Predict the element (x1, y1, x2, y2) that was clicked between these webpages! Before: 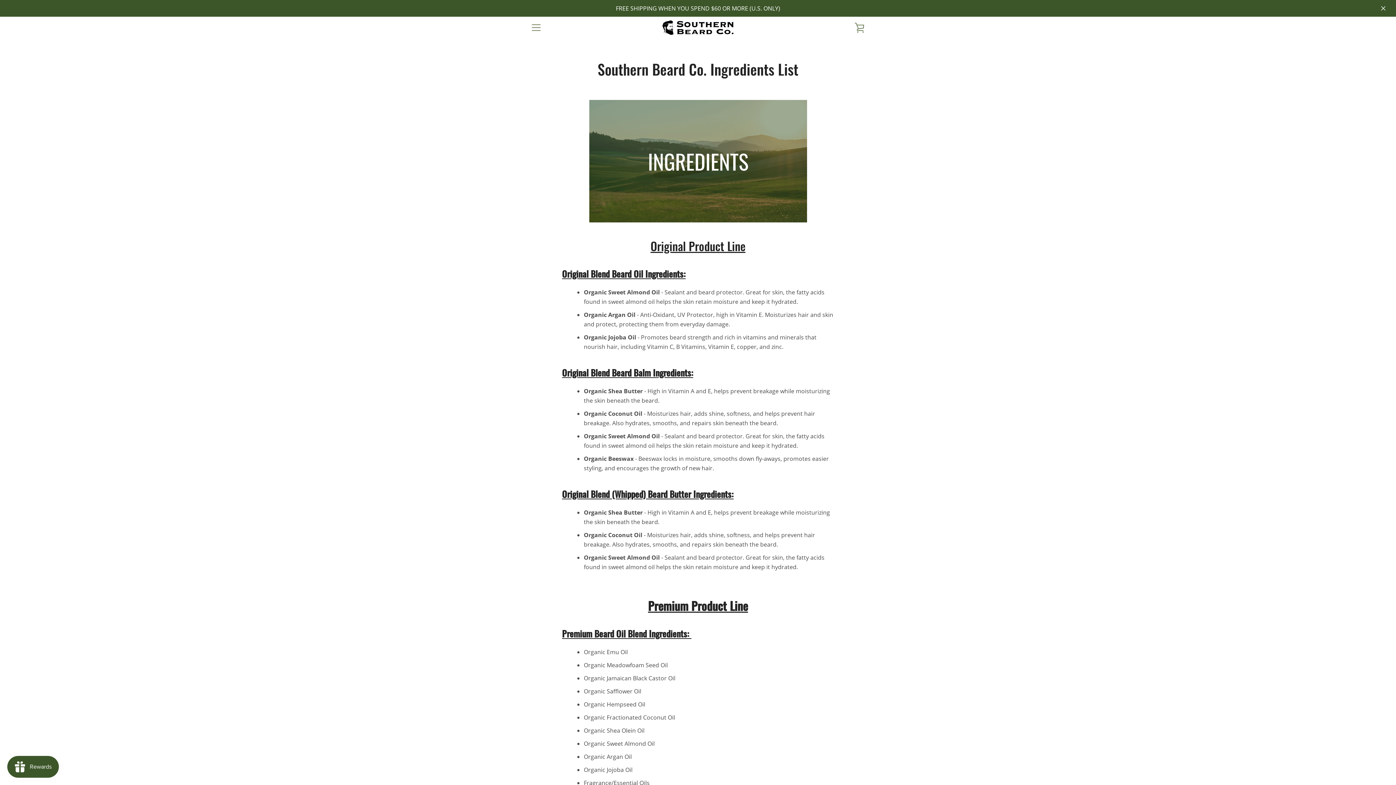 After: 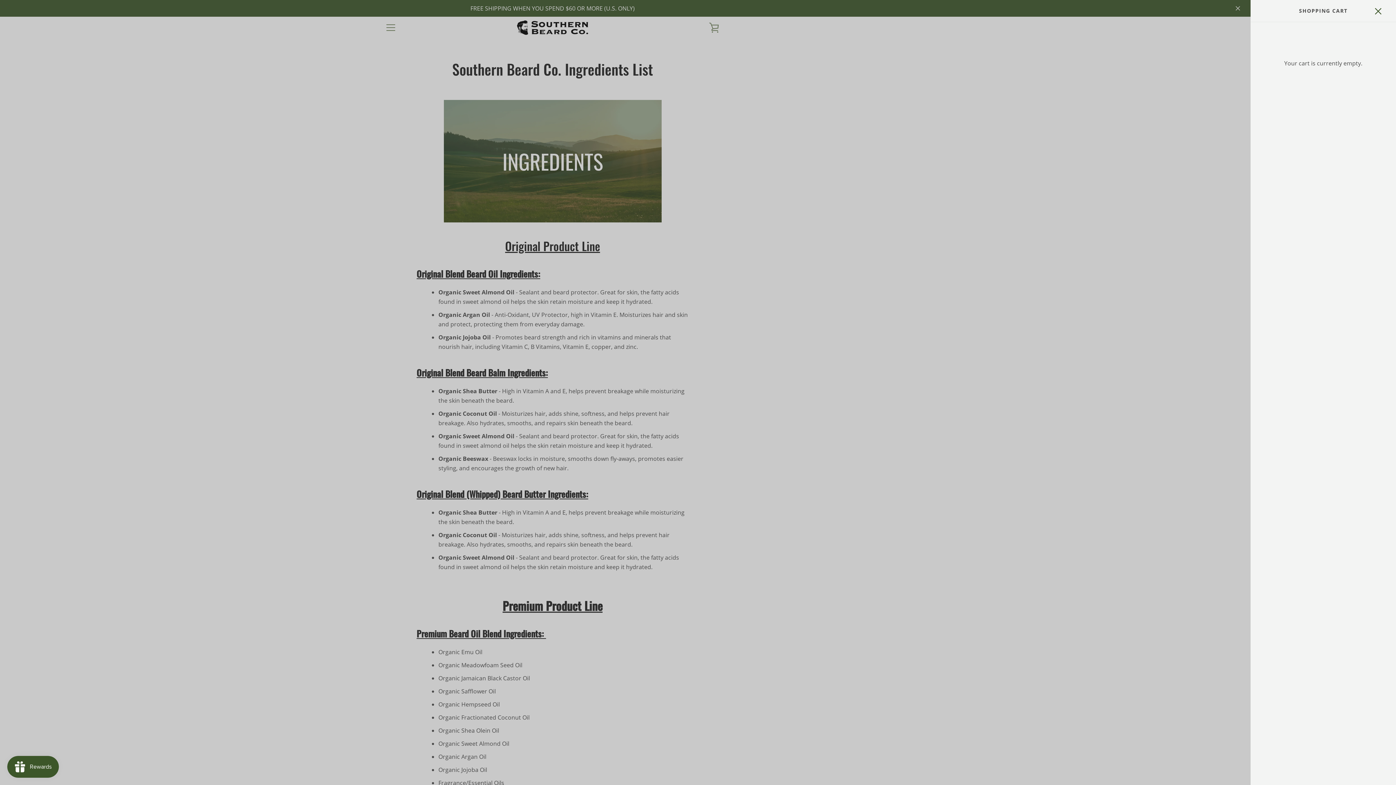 Action: bbox: (850, 18, 869, 36) label: VIEW CART